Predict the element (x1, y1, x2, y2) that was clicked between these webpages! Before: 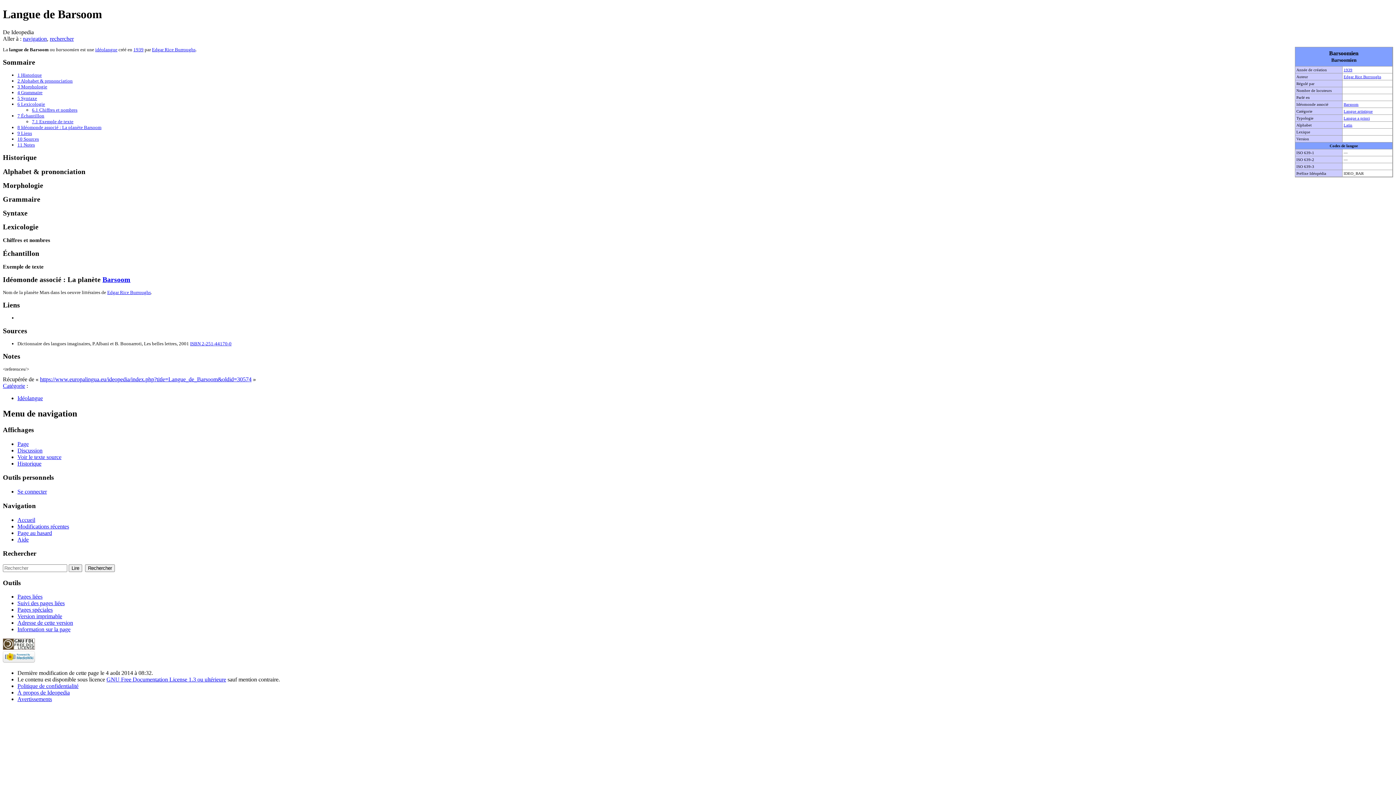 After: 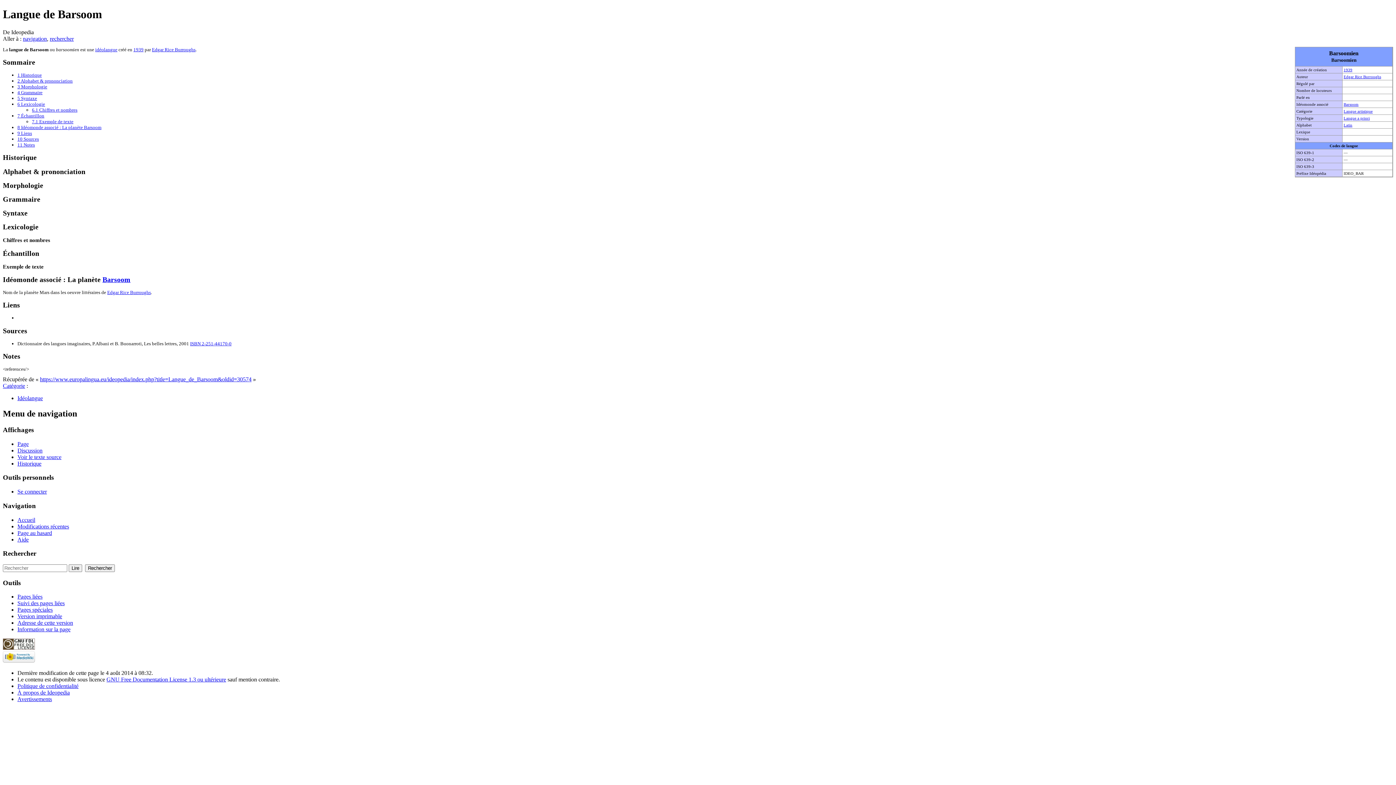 Action: bbox: (17, 101, 45, 106) label: 6 Lexicologie